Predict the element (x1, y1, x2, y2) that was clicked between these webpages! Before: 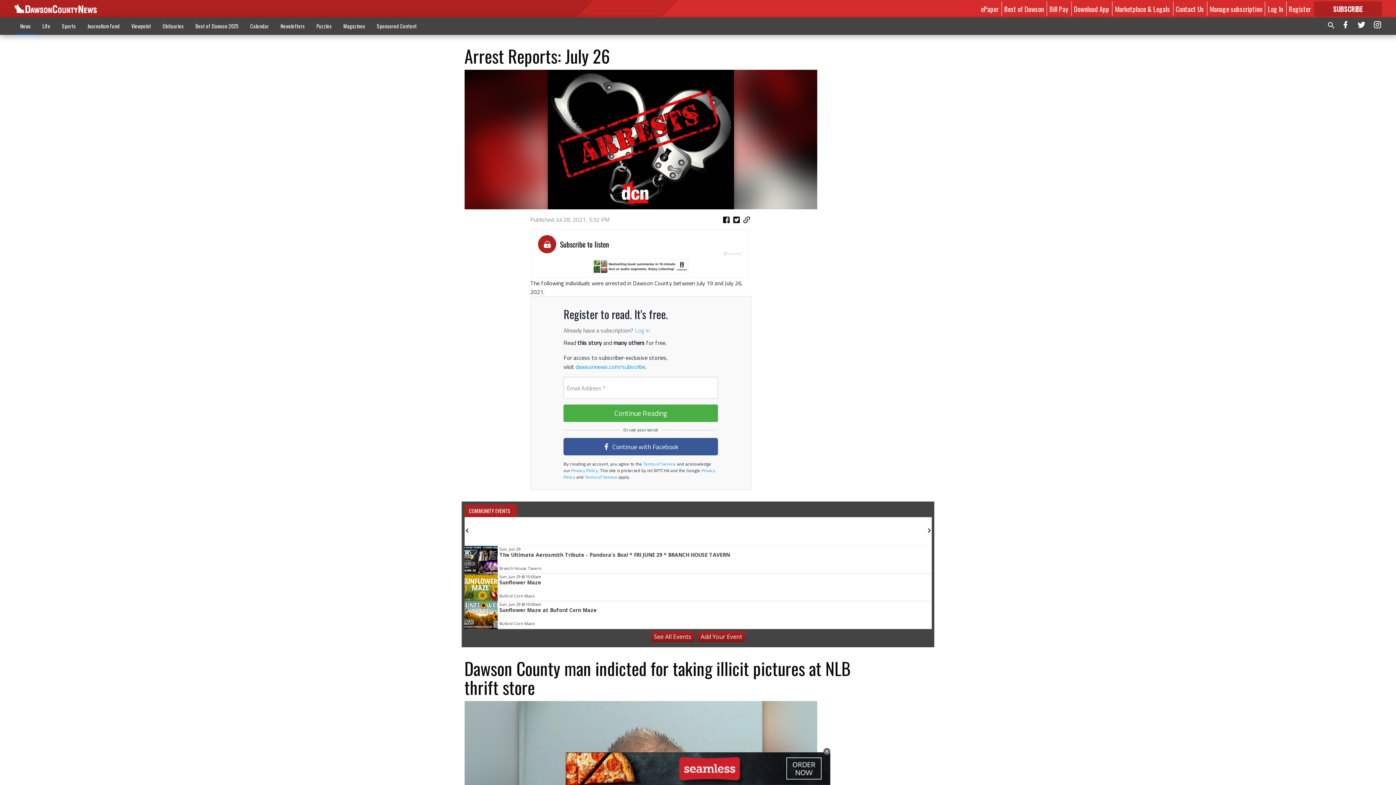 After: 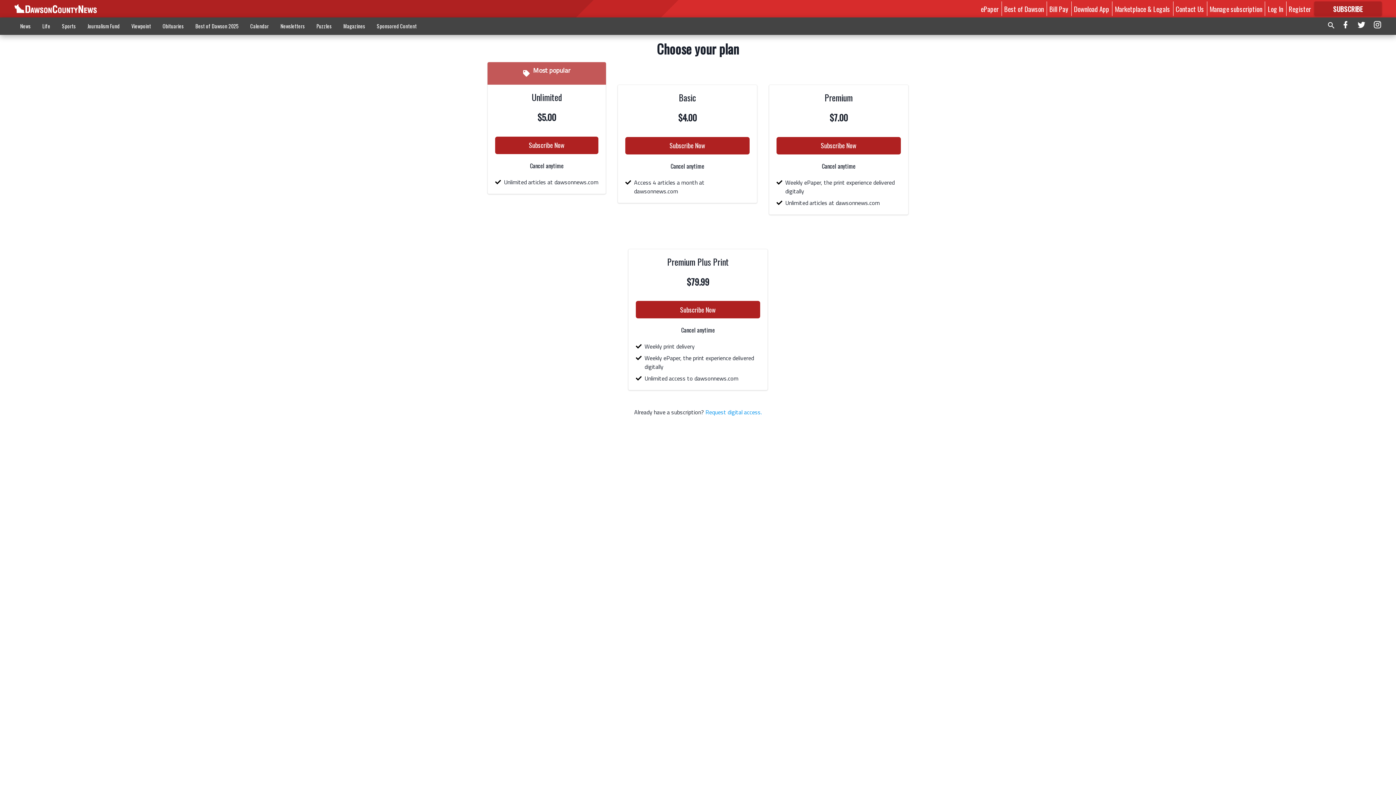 Action: label: dawsonnews.com/subscribe bbox: (575, 362, 645, 371)